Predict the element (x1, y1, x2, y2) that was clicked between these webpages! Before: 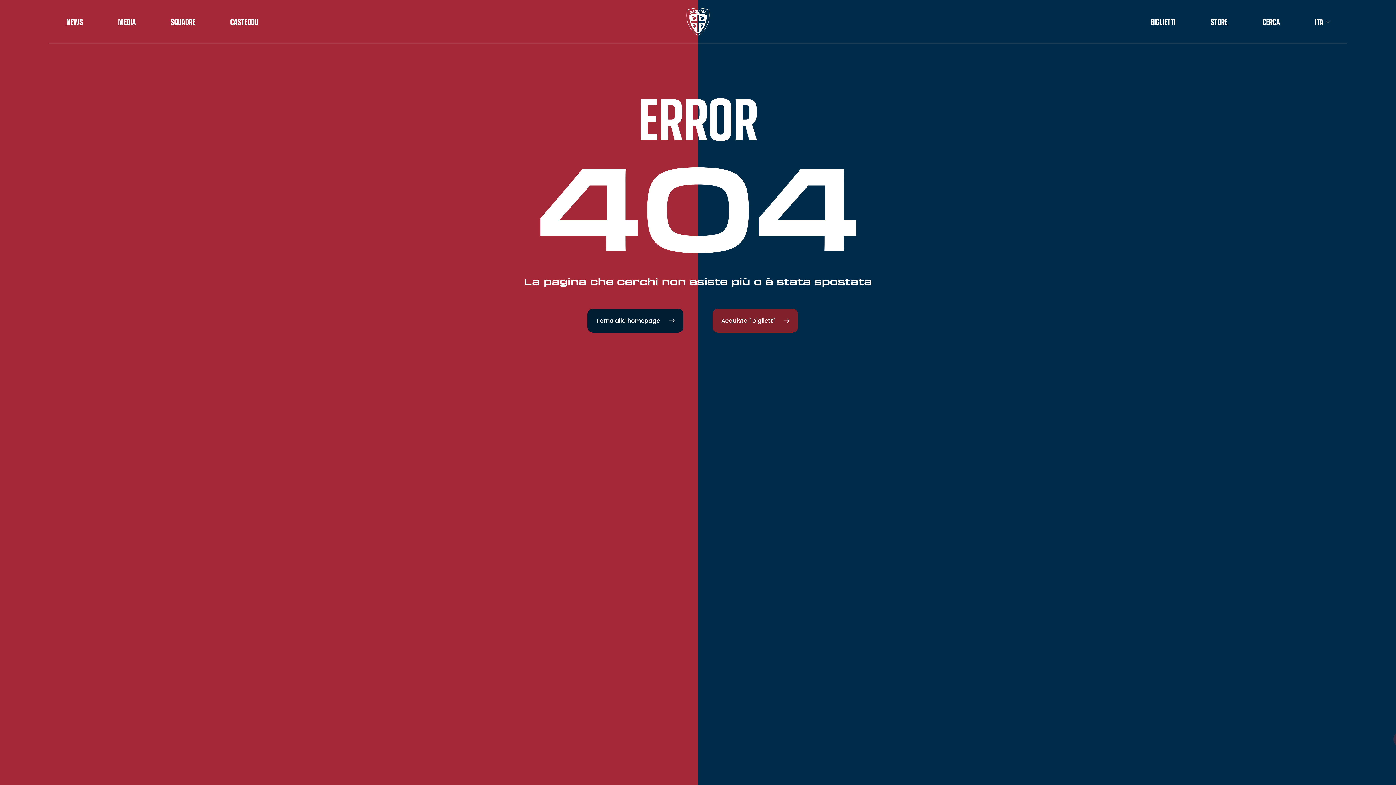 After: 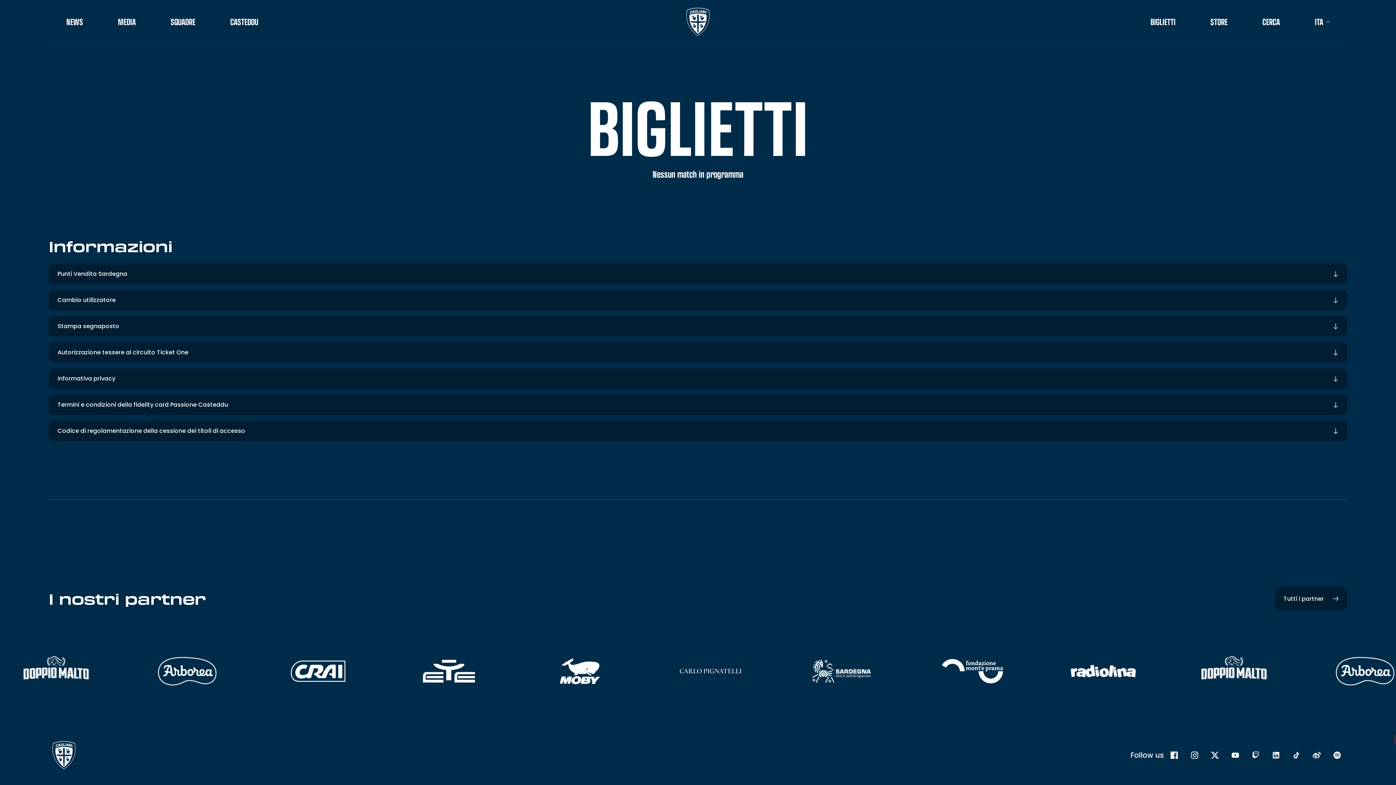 Action: label: Acquista i biglietti bbox: (712, 338, 798, 361)